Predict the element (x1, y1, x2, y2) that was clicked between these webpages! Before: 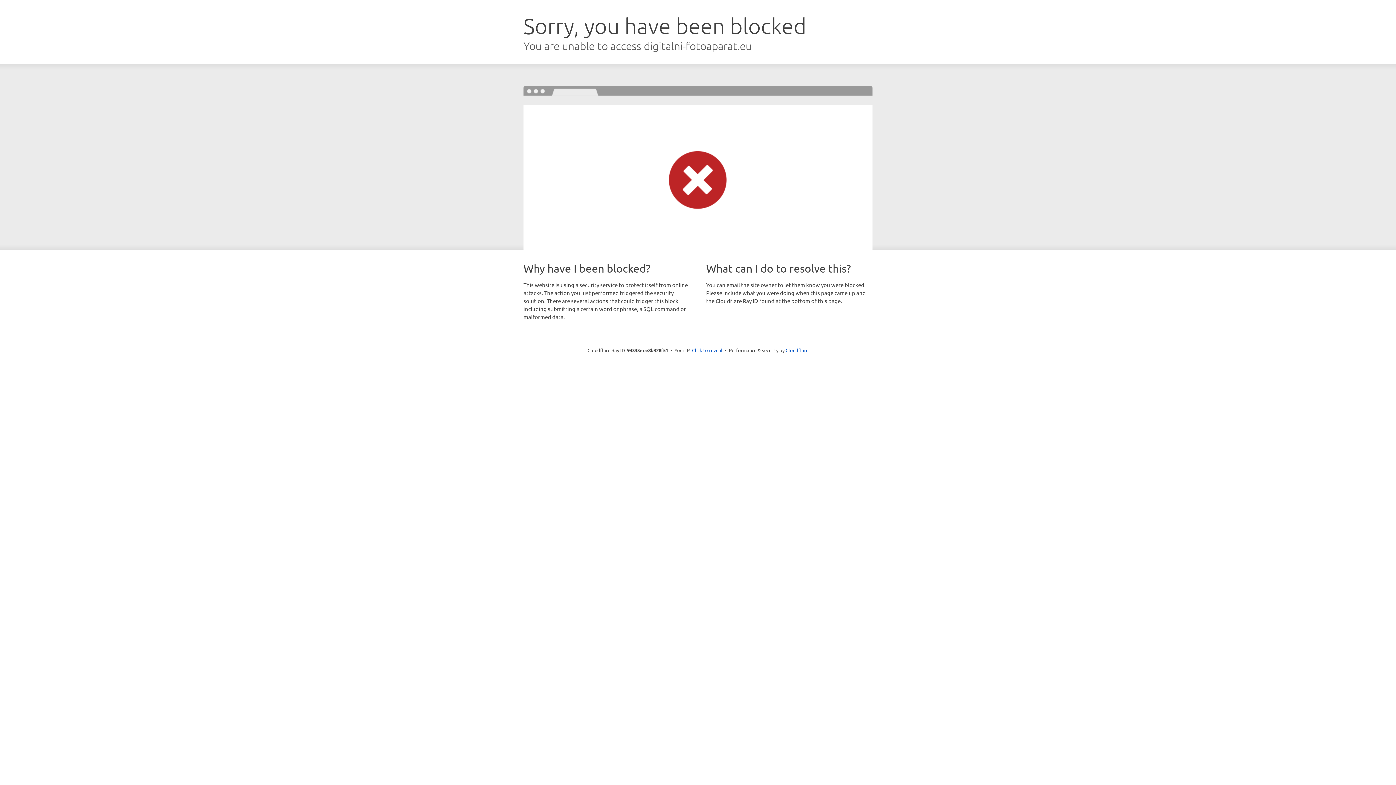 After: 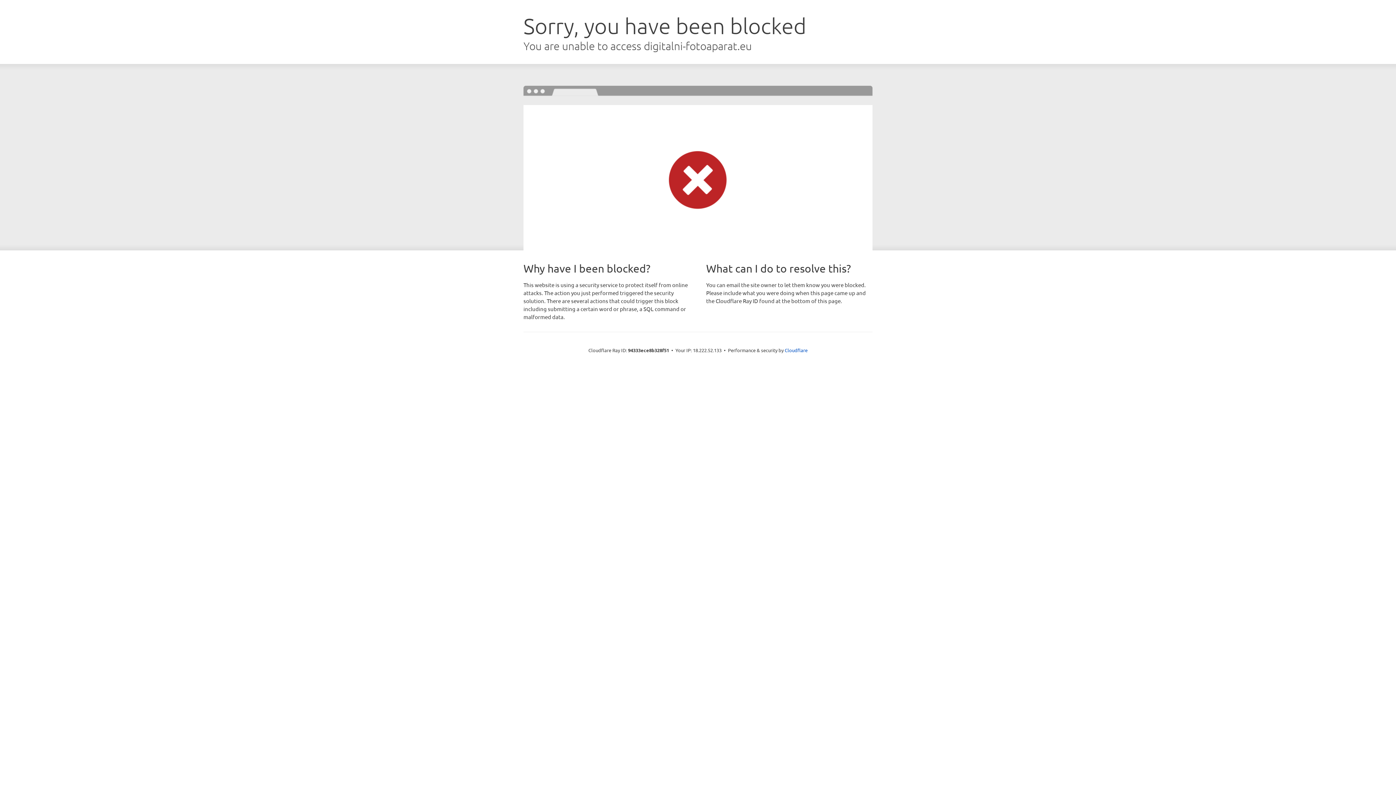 Action: label: Click to reveal bbox: (692, 346, 722, 353)